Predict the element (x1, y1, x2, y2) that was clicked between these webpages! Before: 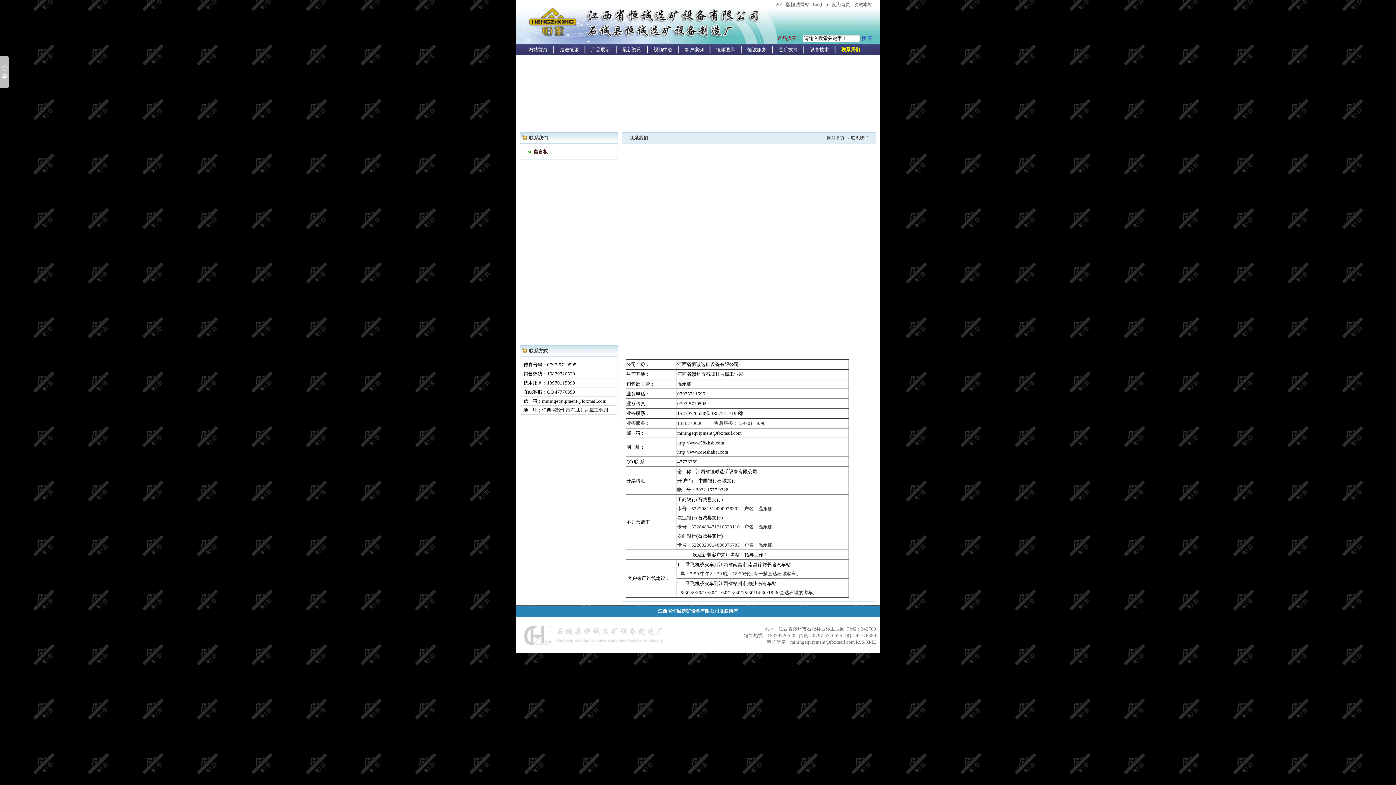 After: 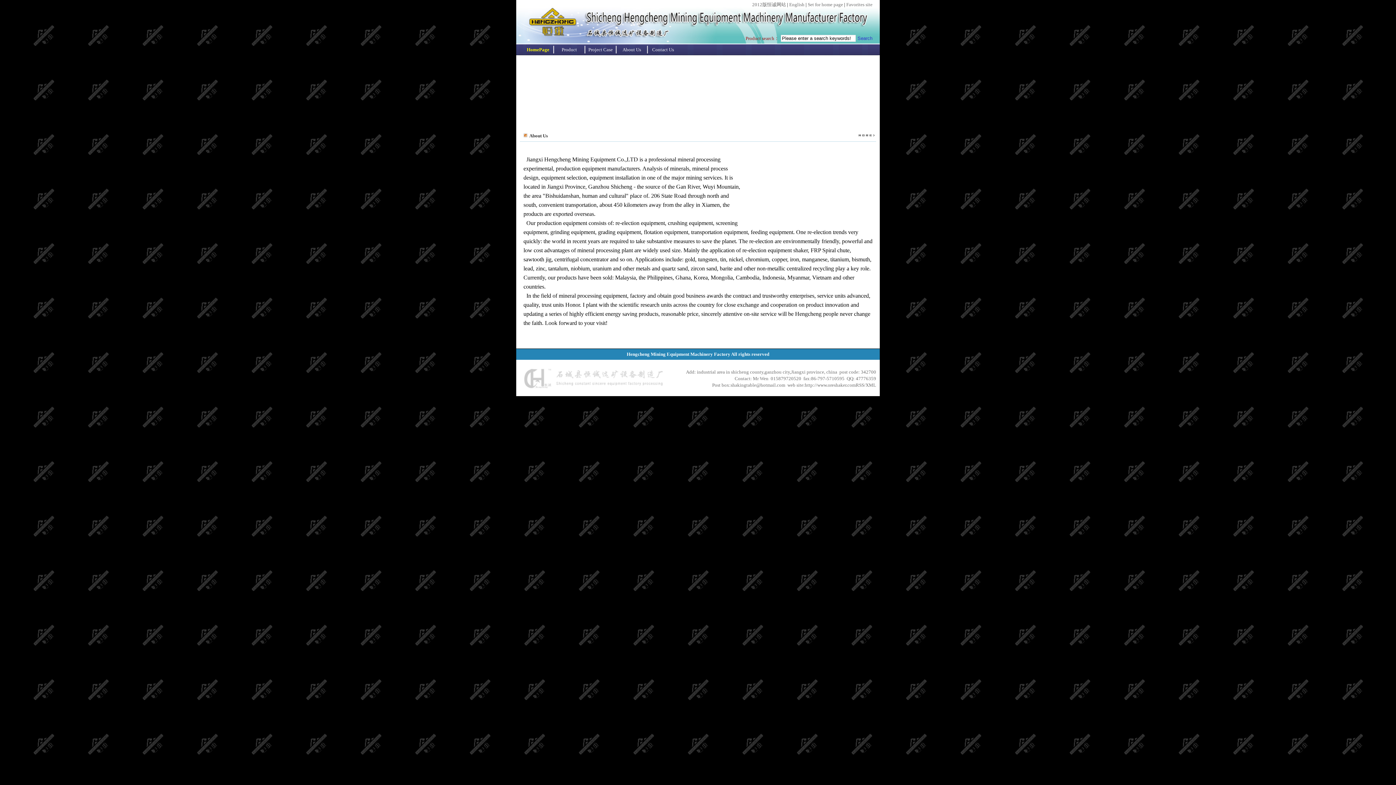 Action: bbox: (813, 1, 828, 7) label: English